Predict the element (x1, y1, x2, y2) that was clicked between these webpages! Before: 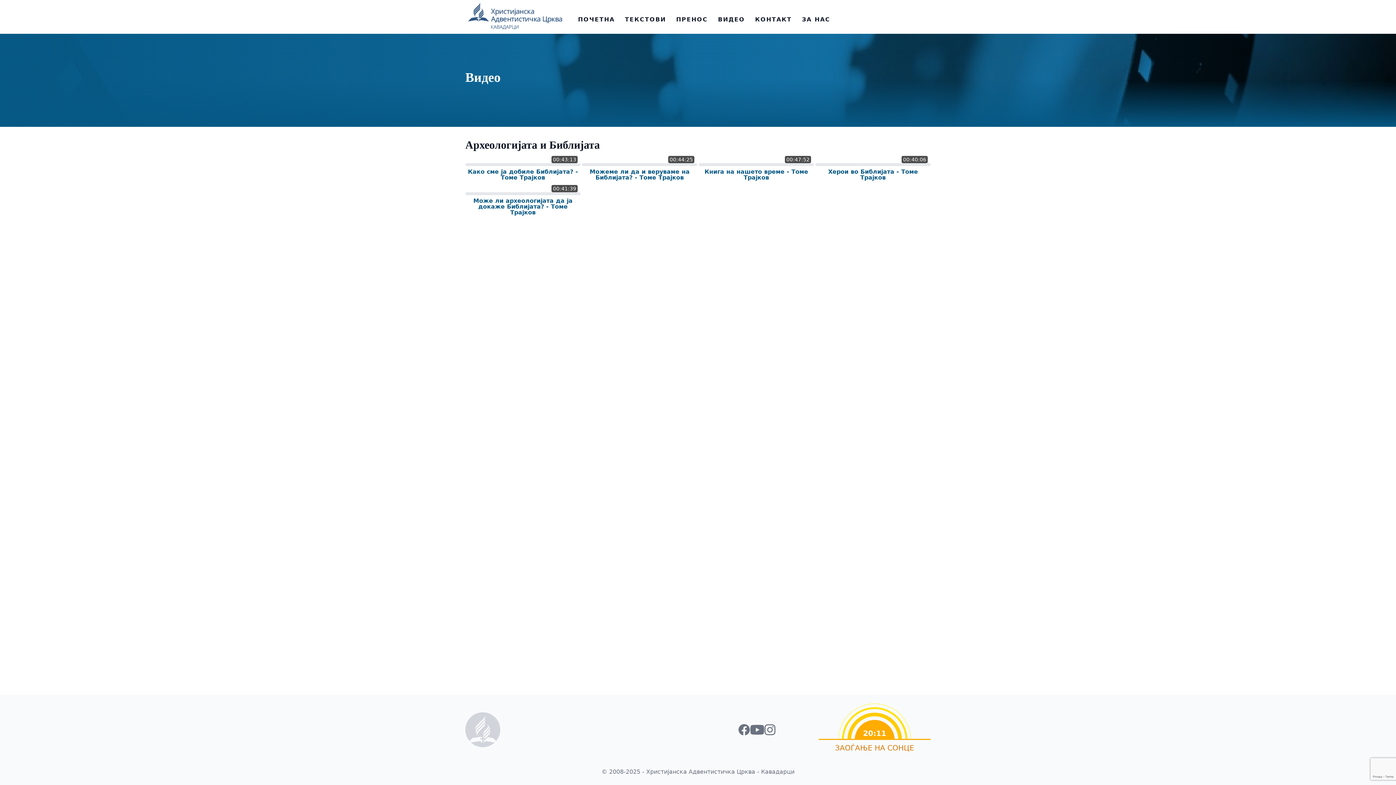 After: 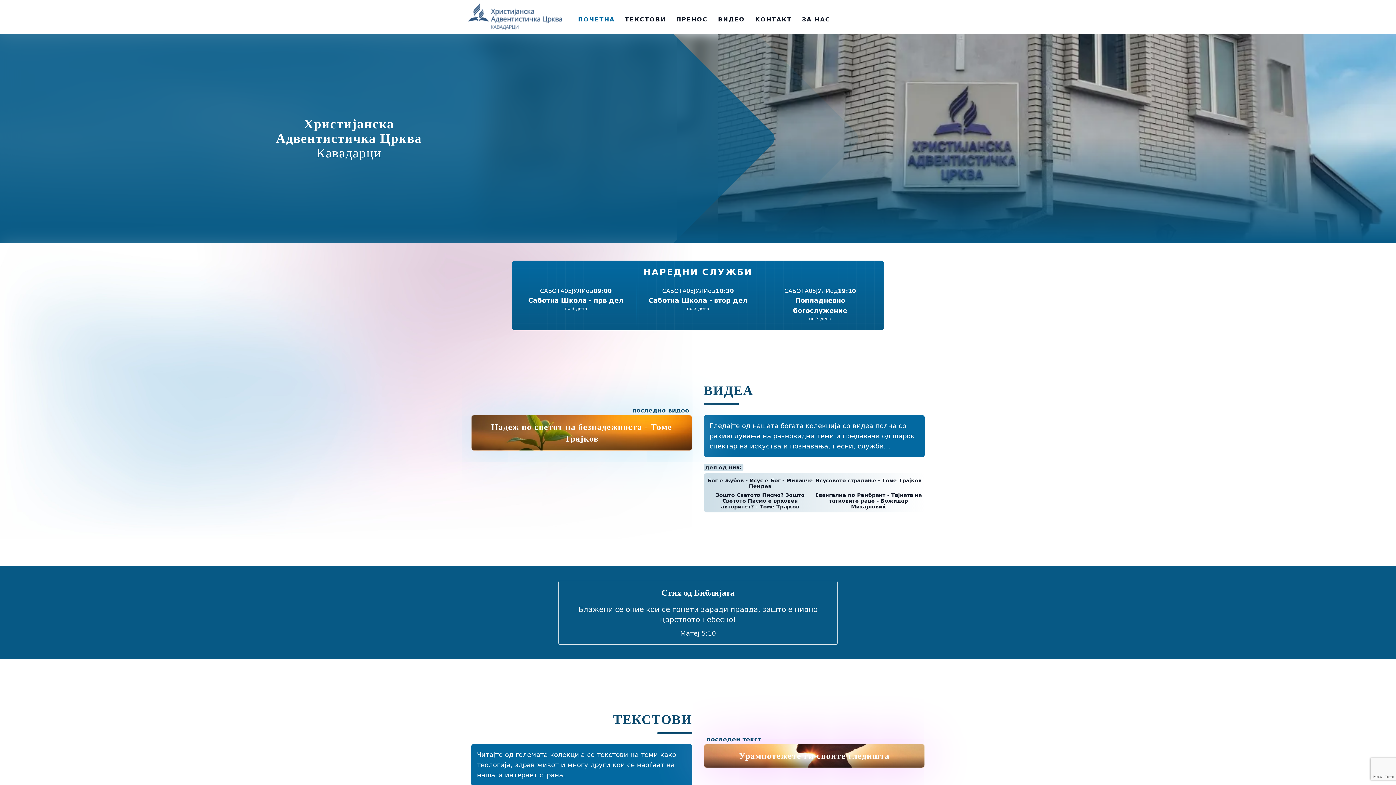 Action: label: ПОЧЕТНА bbox: (573, 12, 619, 26)